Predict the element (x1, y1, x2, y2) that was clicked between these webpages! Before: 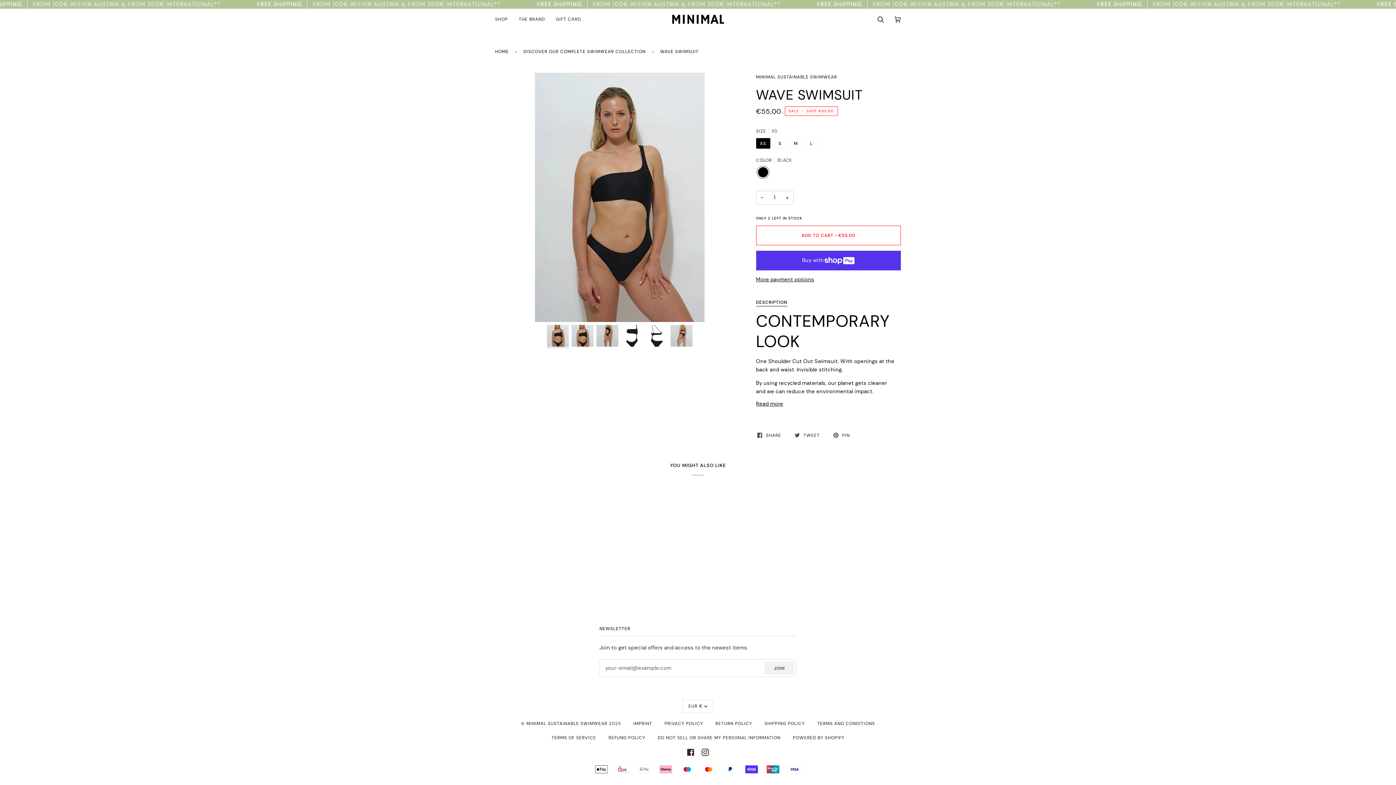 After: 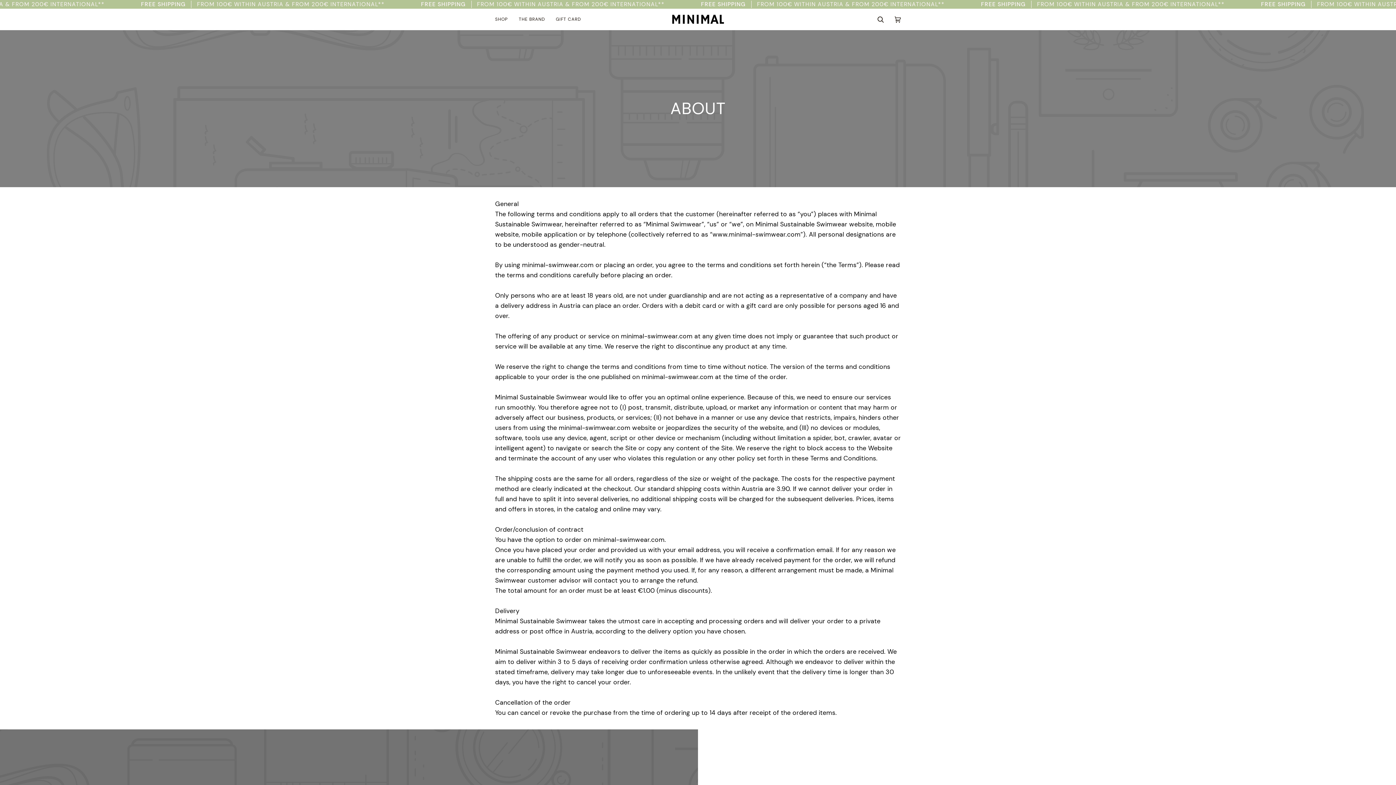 Action: label: TERMS AND CONDITIONS bbox: (817, 721, 875, 726)